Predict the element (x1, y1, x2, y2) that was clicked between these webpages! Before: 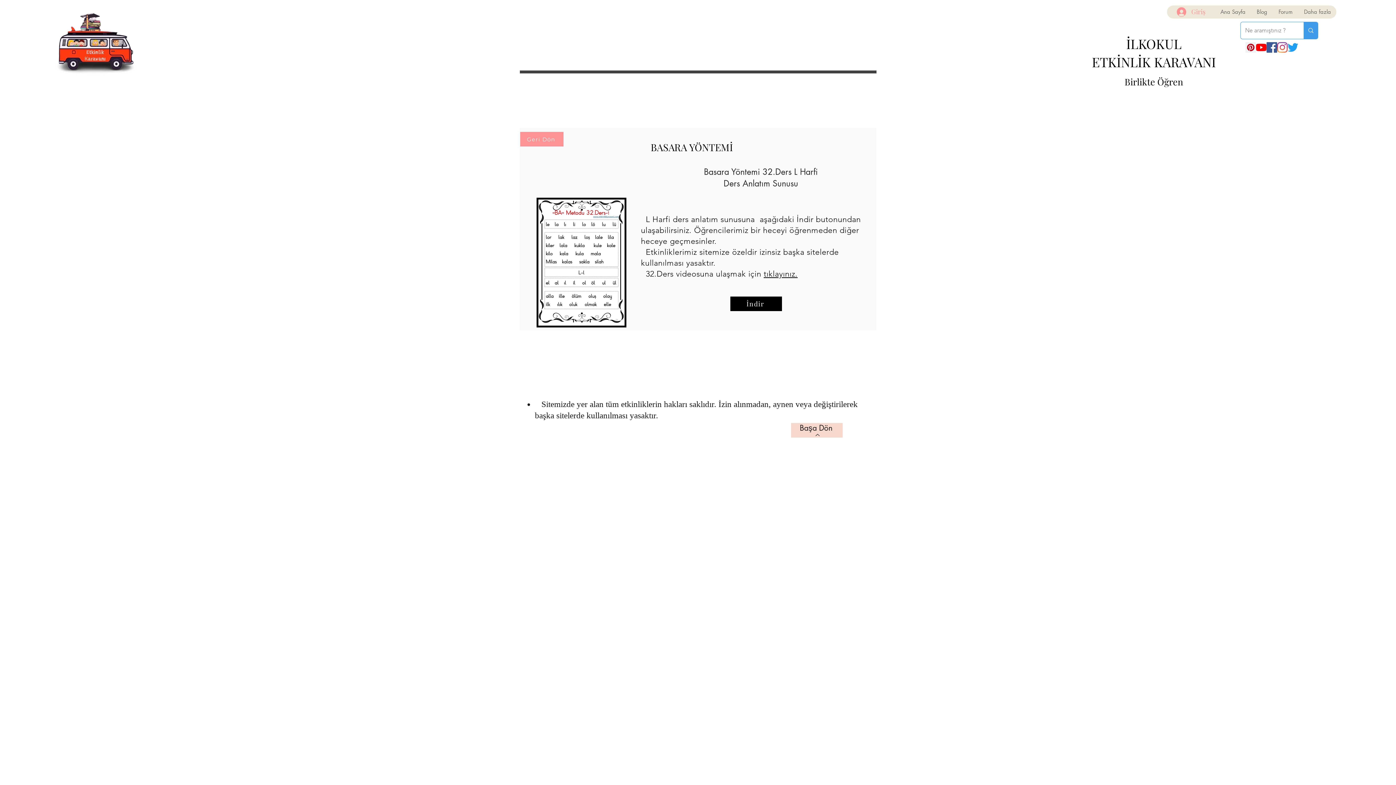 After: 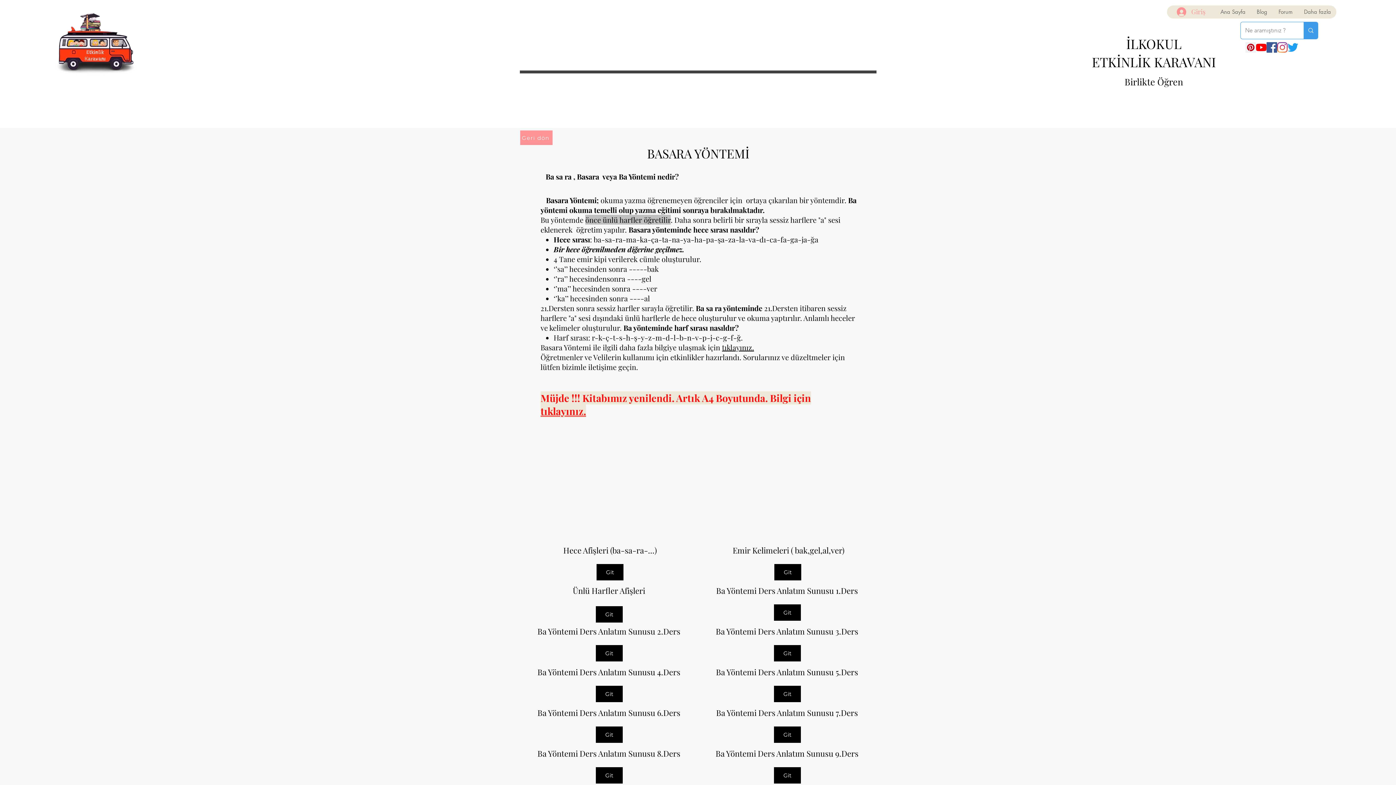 Action: bbox: (520, 132, 563, 146) label: Geri Dön